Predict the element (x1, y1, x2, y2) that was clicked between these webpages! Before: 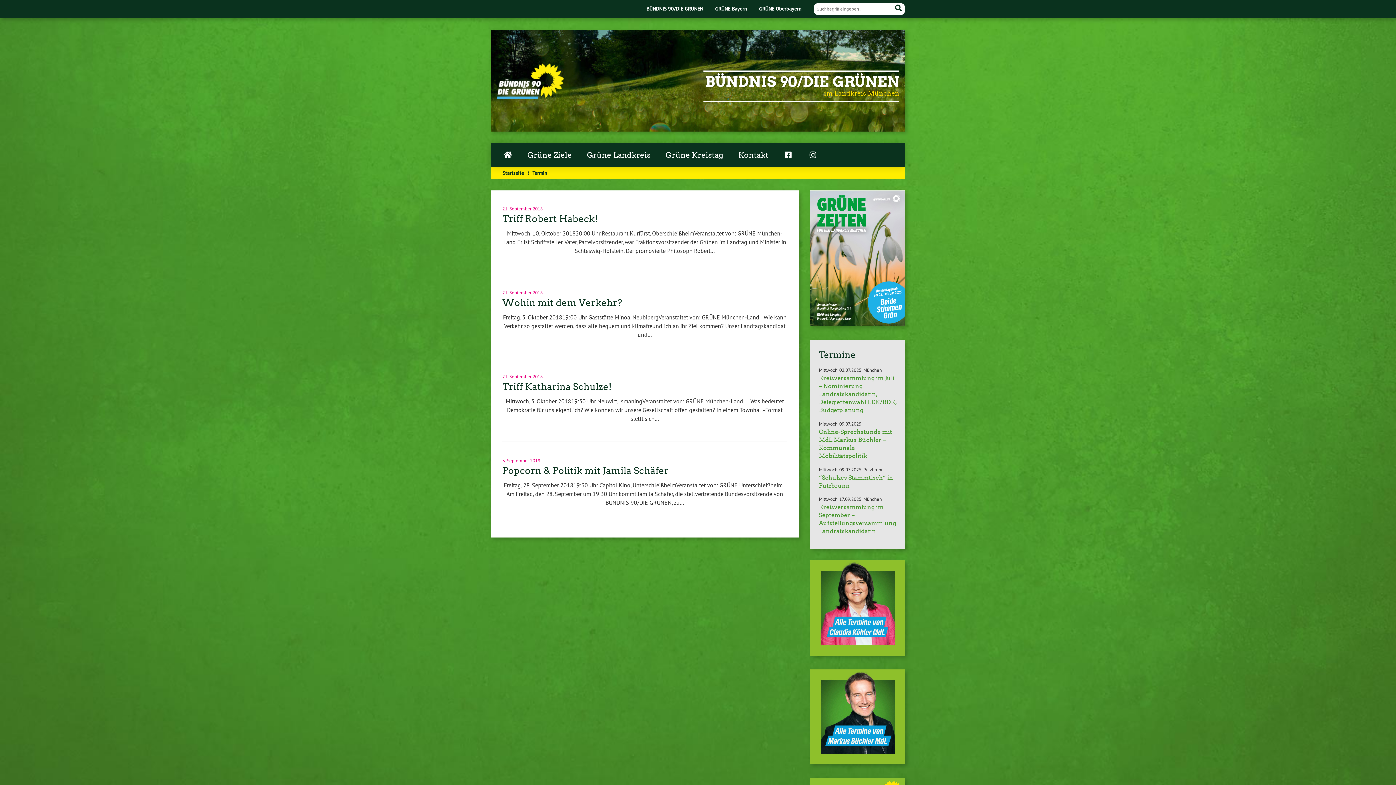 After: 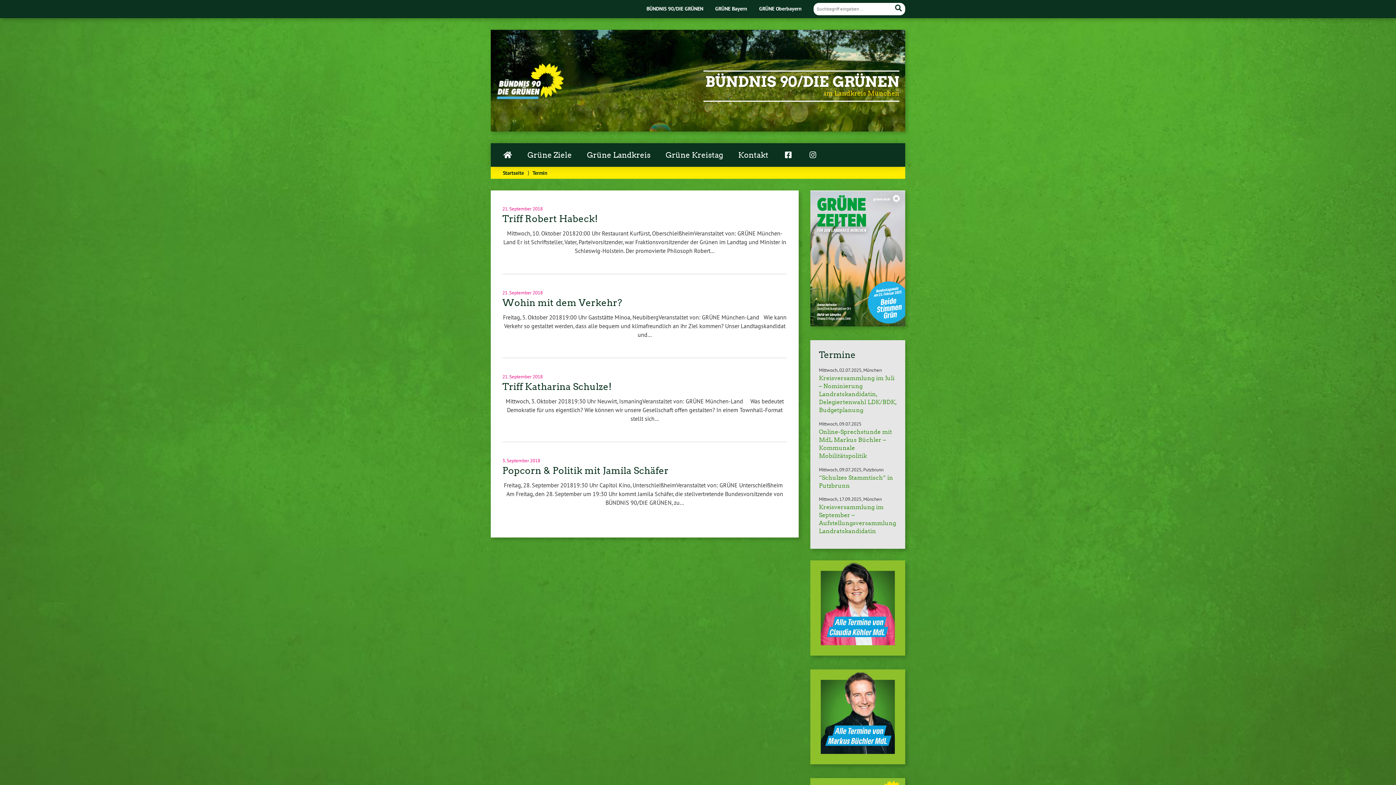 Action: bbox: (810, 758, 905, 766)